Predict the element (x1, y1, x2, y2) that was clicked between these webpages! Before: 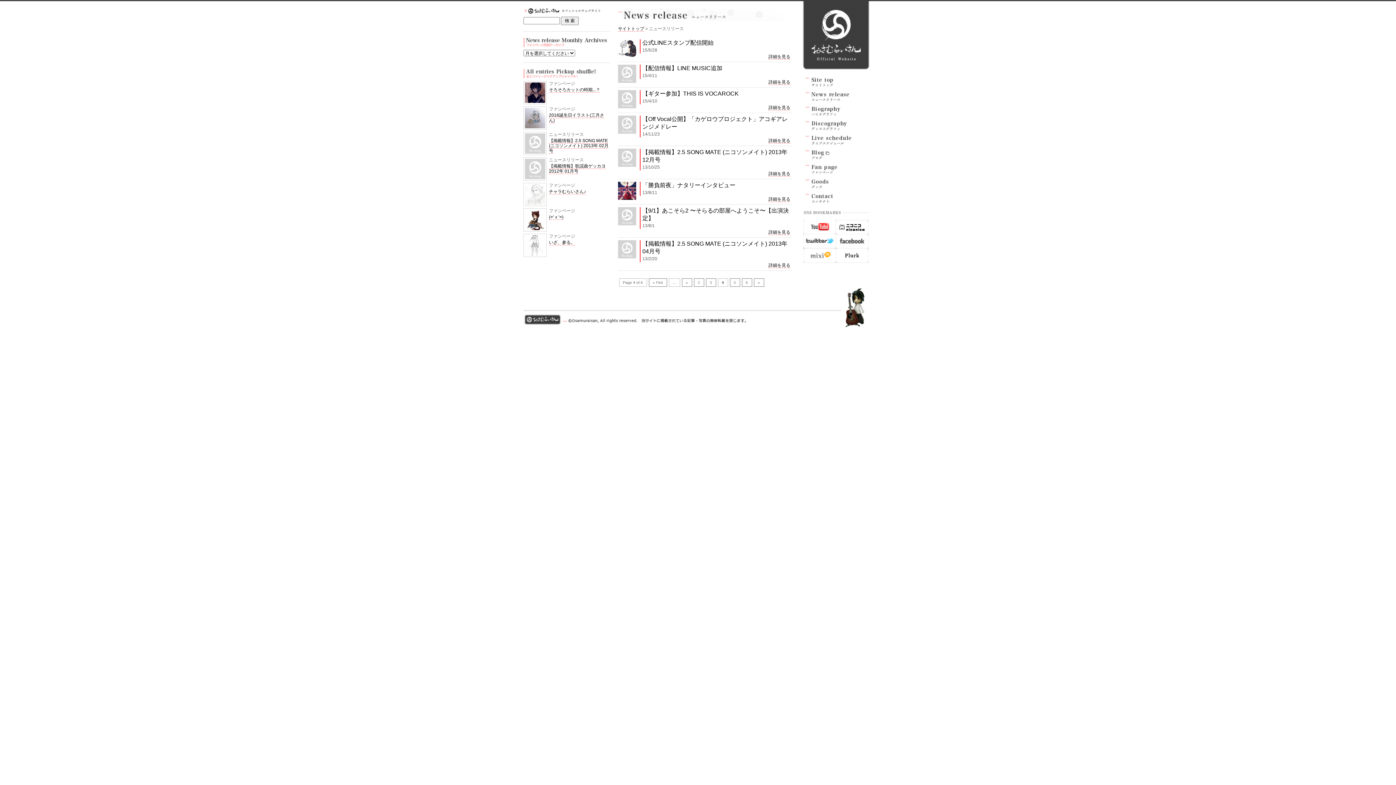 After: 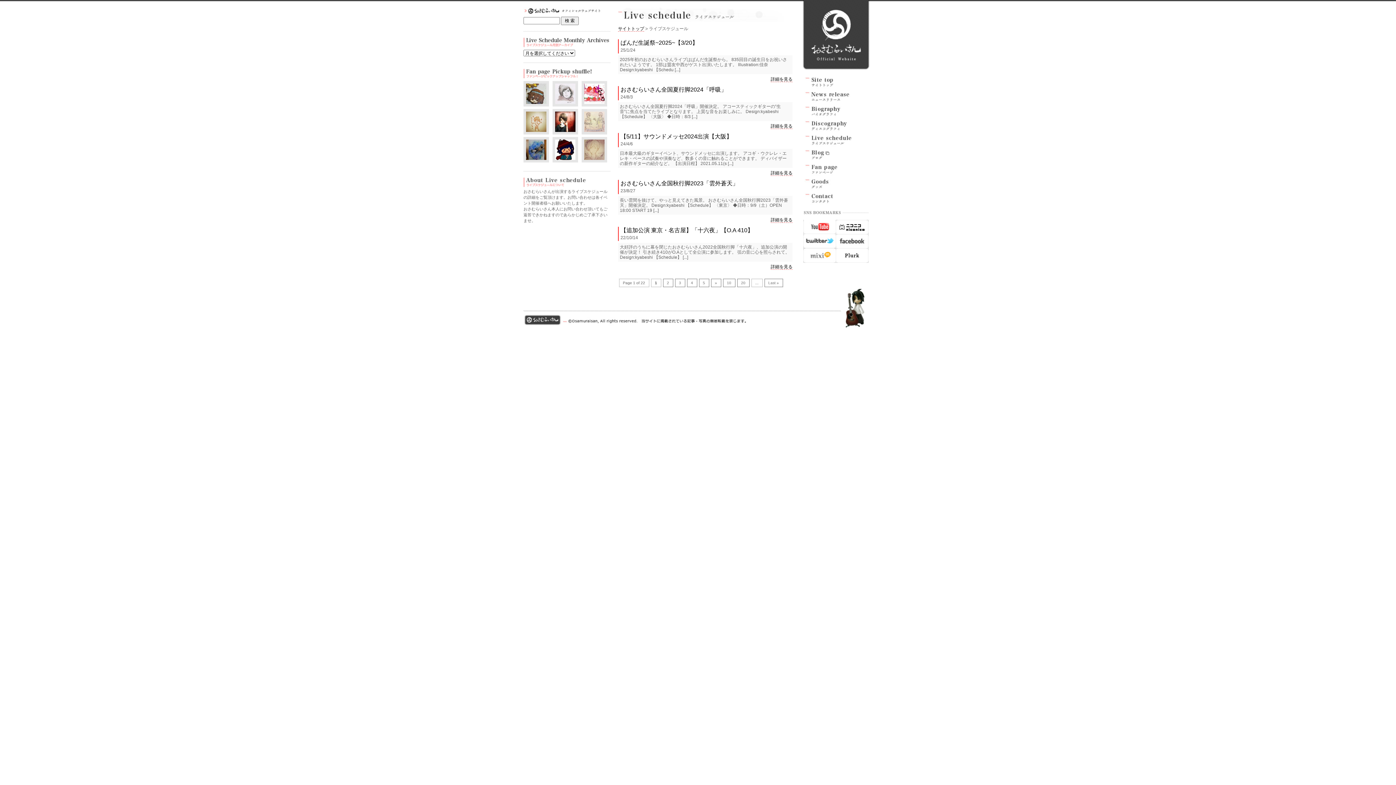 Action: bbox: (804, 132, 852, 137)